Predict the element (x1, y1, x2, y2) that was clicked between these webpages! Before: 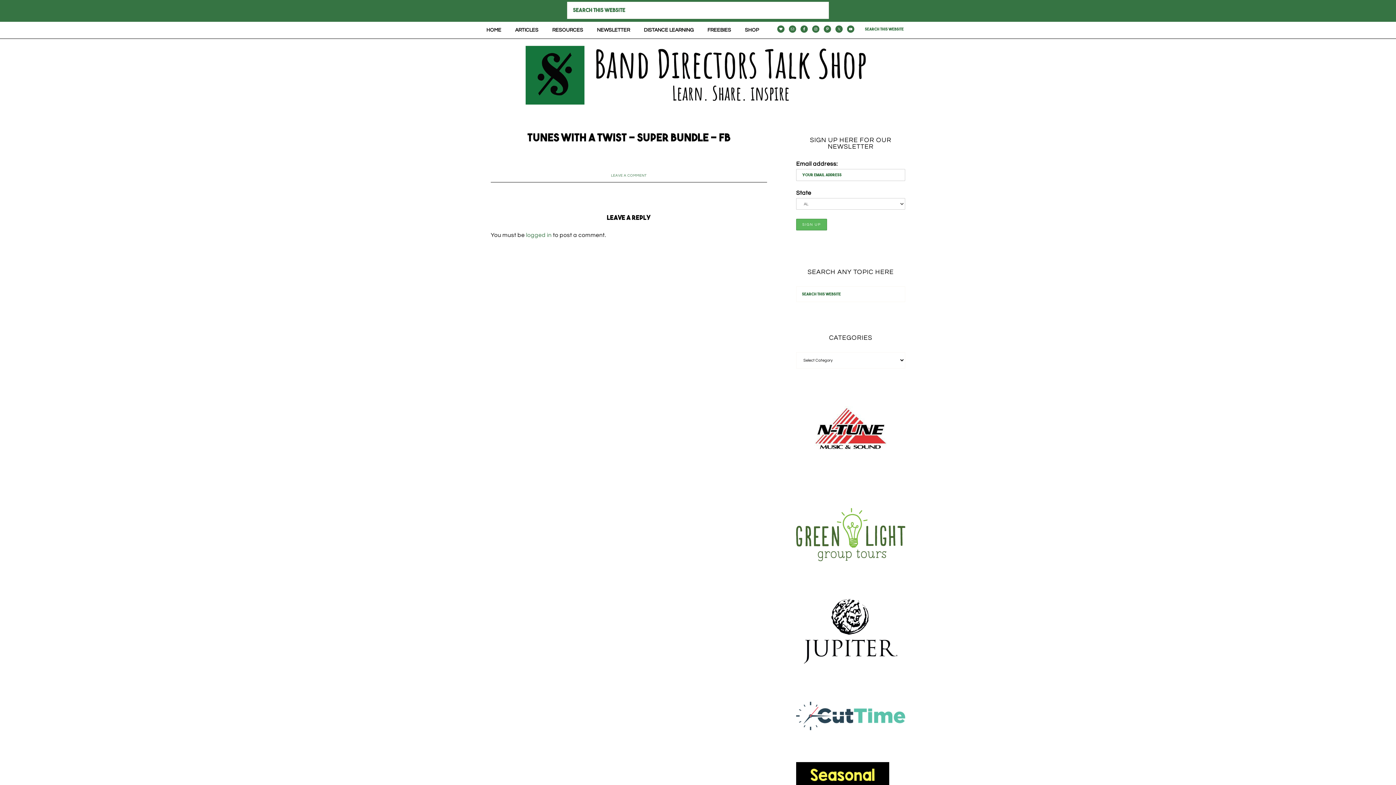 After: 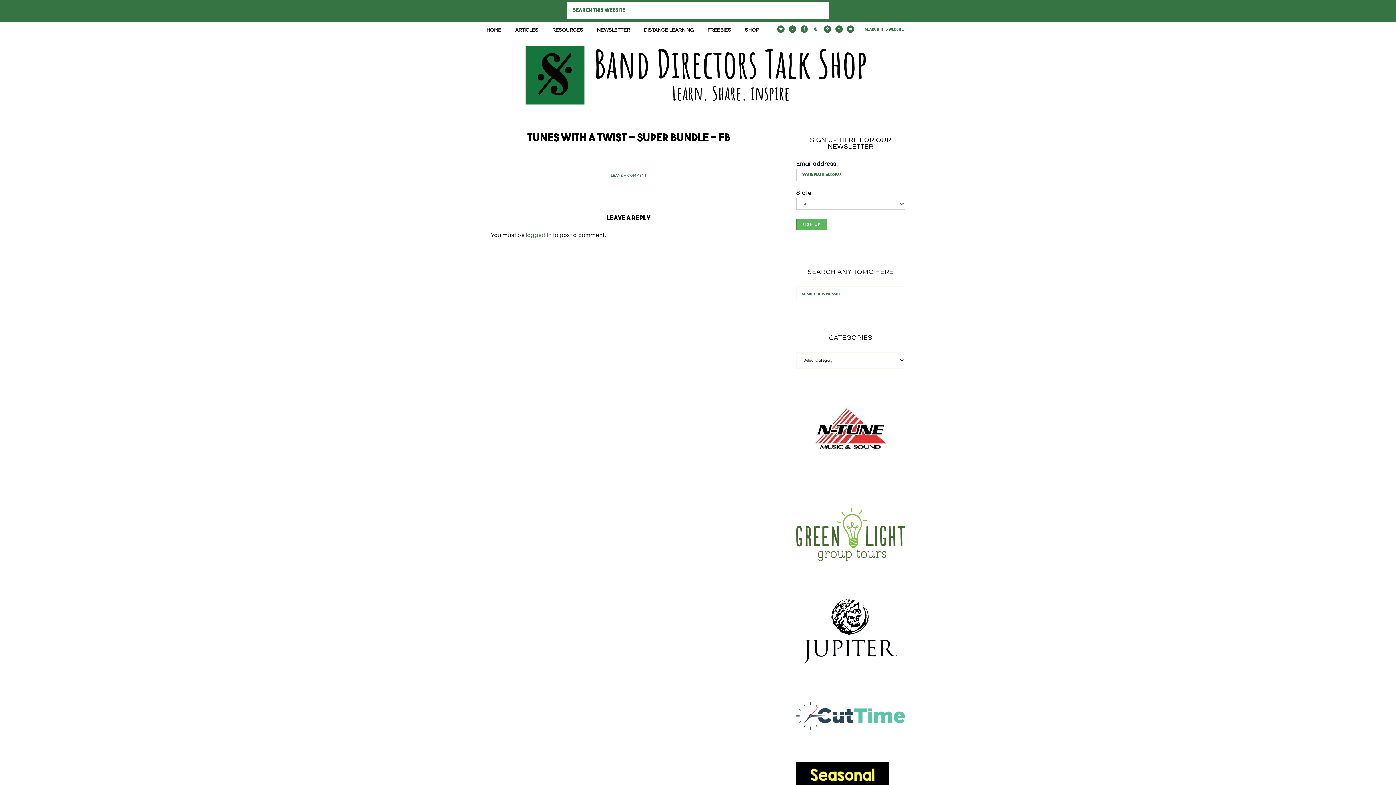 Action: bbox: (812, 25, 819, 32)